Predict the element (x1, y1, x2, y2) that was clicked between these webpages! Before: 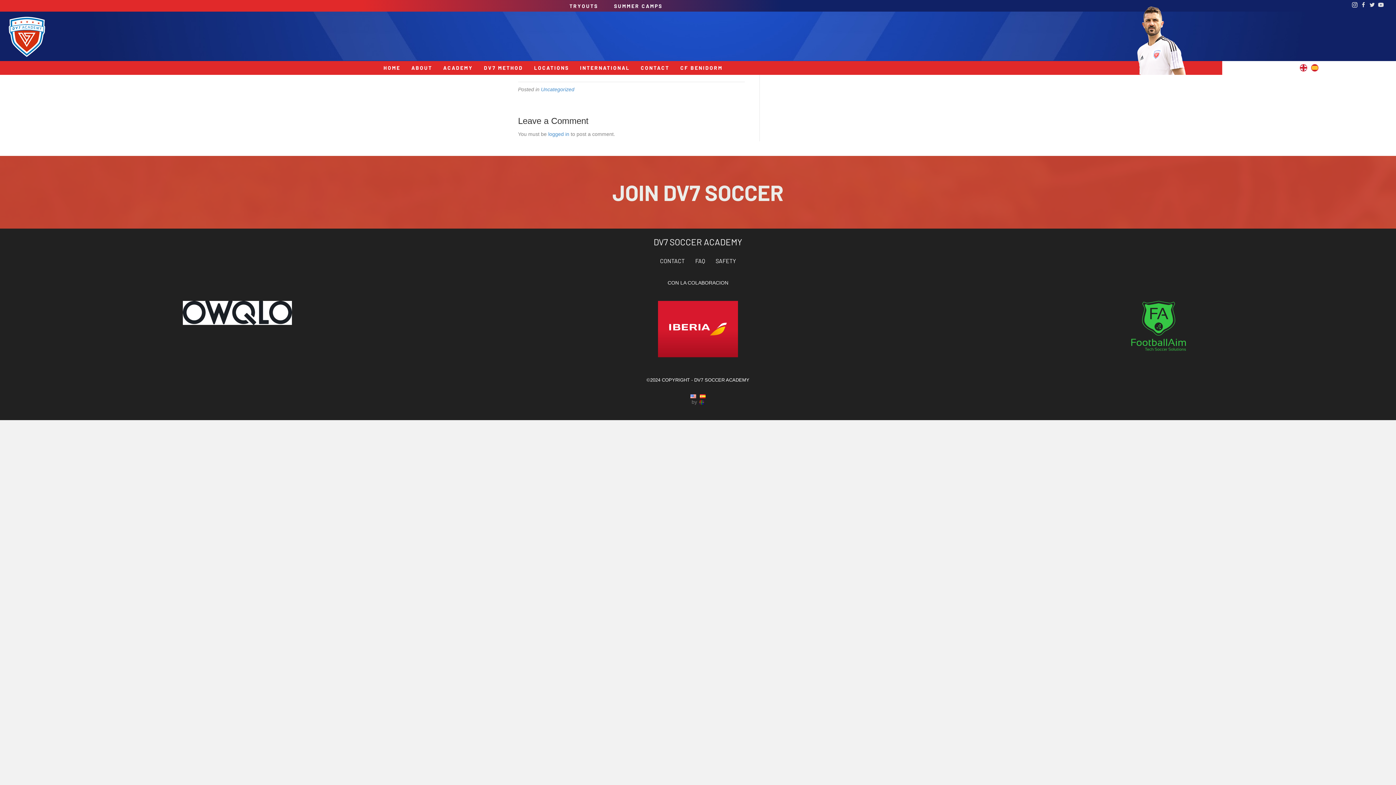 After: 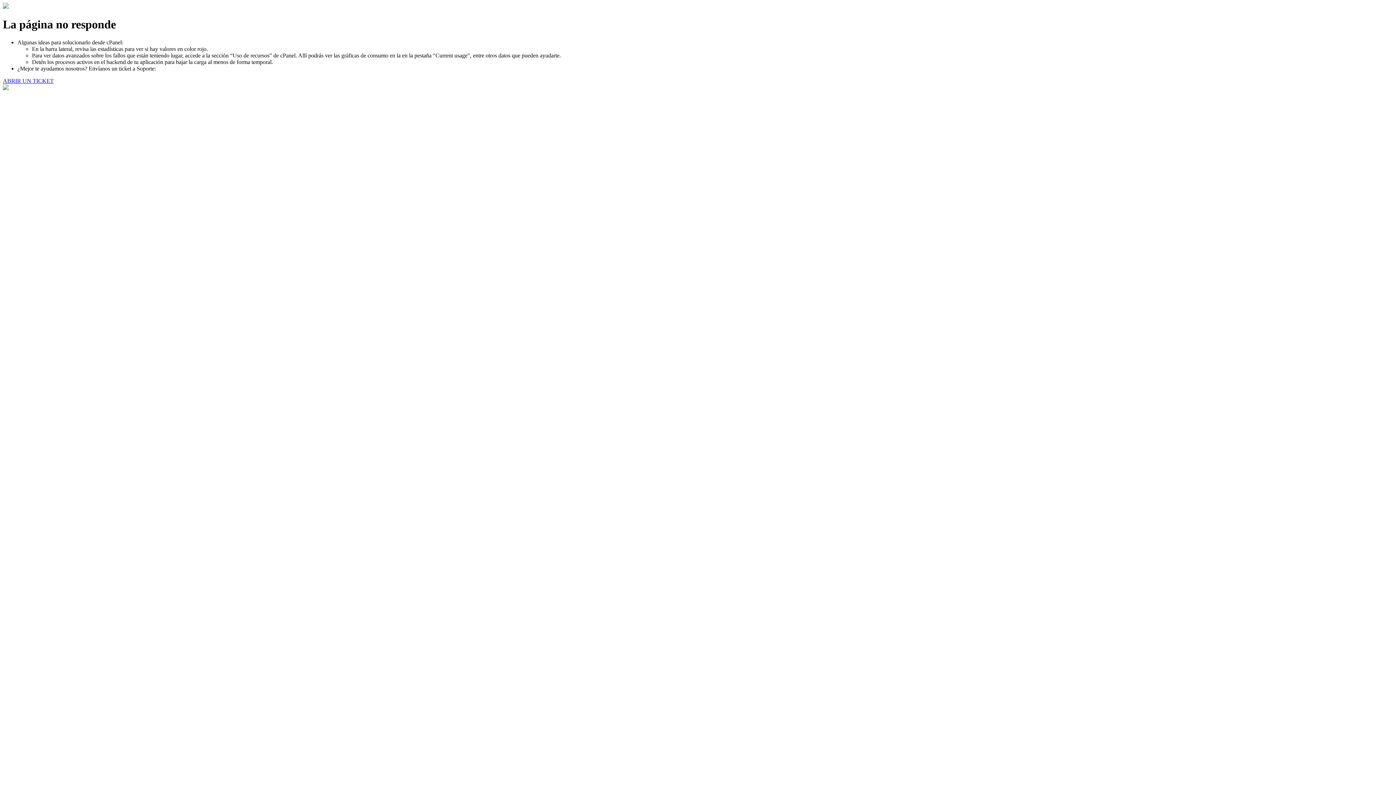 Action: bbox: (676, 63, 726, 72) label: CF BENIDORM